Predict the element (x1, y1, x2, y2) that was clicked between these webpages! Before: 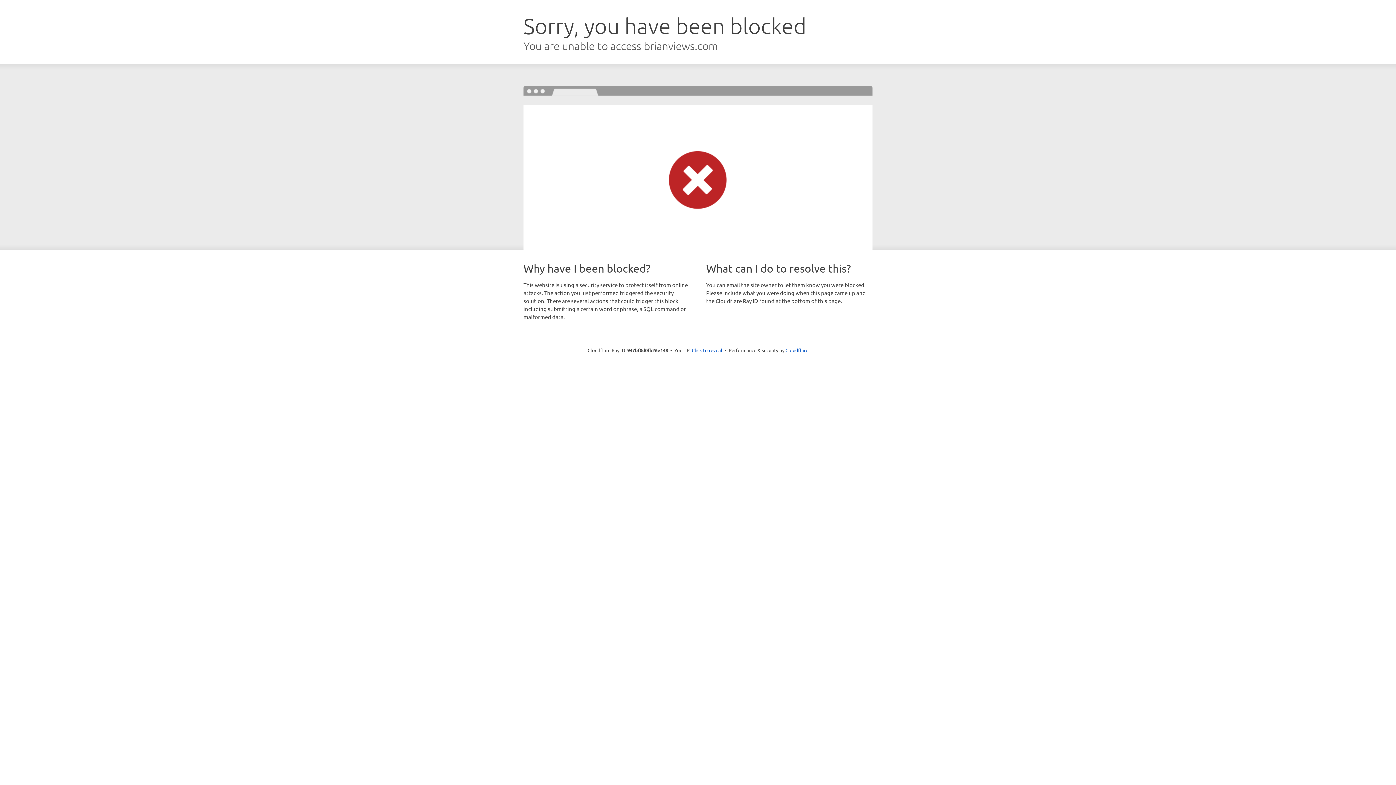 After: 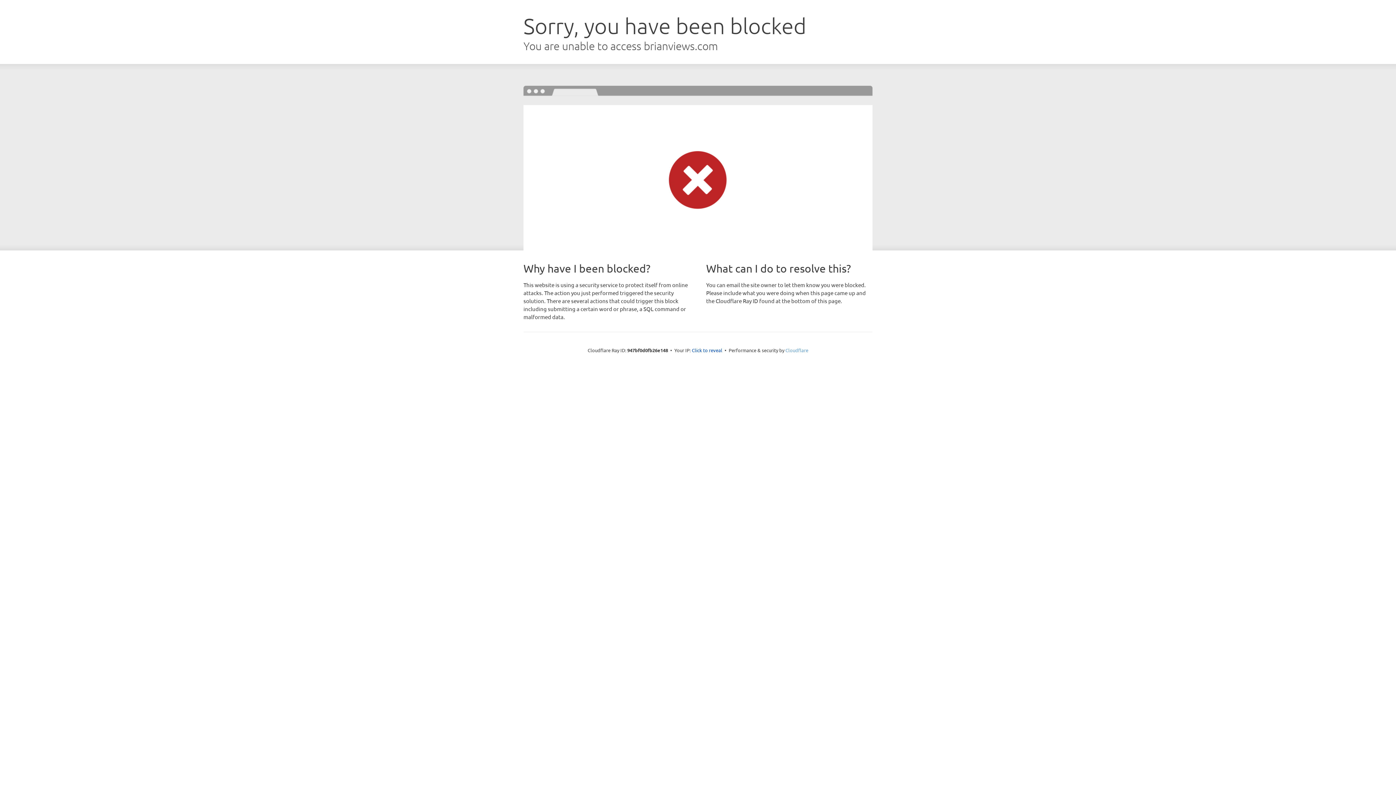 Action: label: Cloudflare bbox: (785, 347, 808, 353)